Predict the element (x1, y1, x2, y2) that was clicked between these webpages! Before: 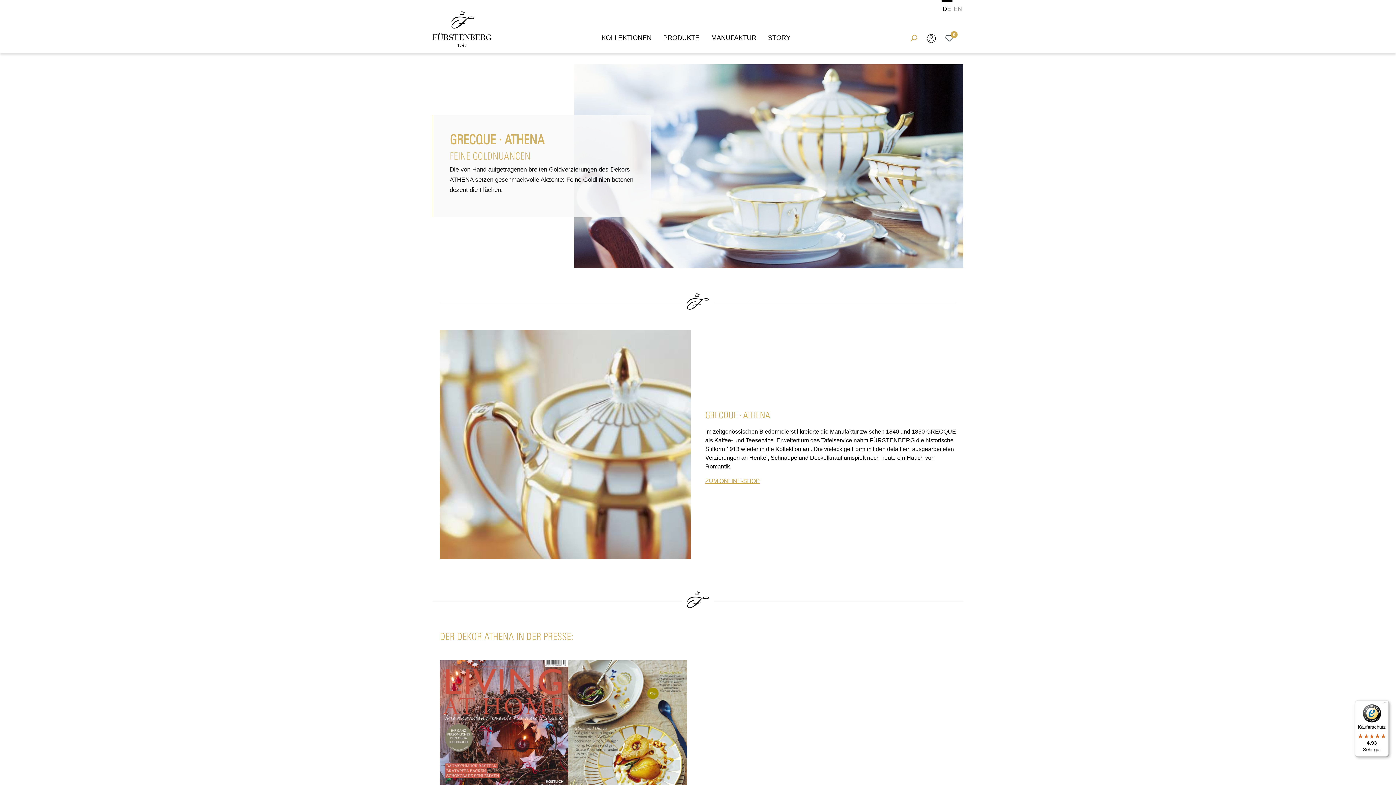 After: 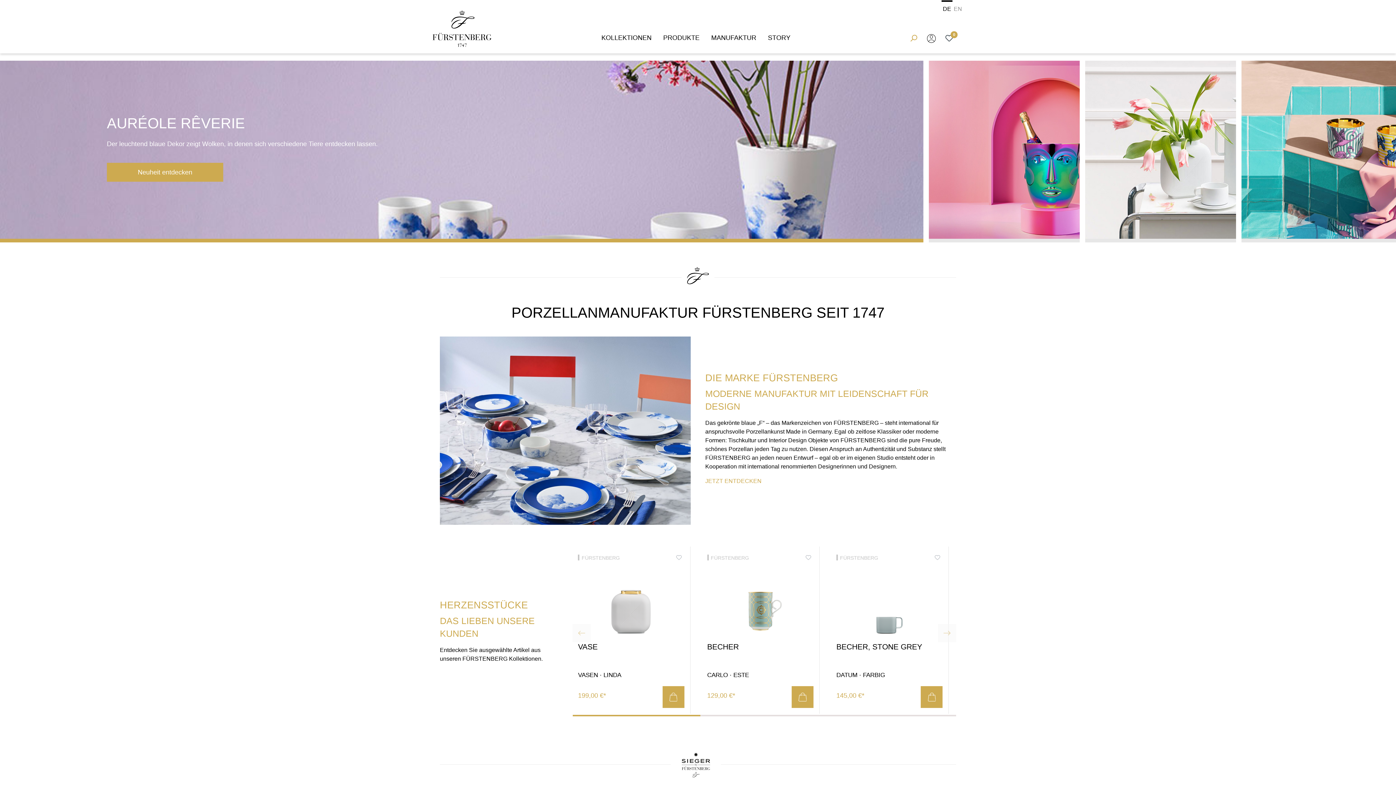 Action: bbox: (432, 10, 491, 46)